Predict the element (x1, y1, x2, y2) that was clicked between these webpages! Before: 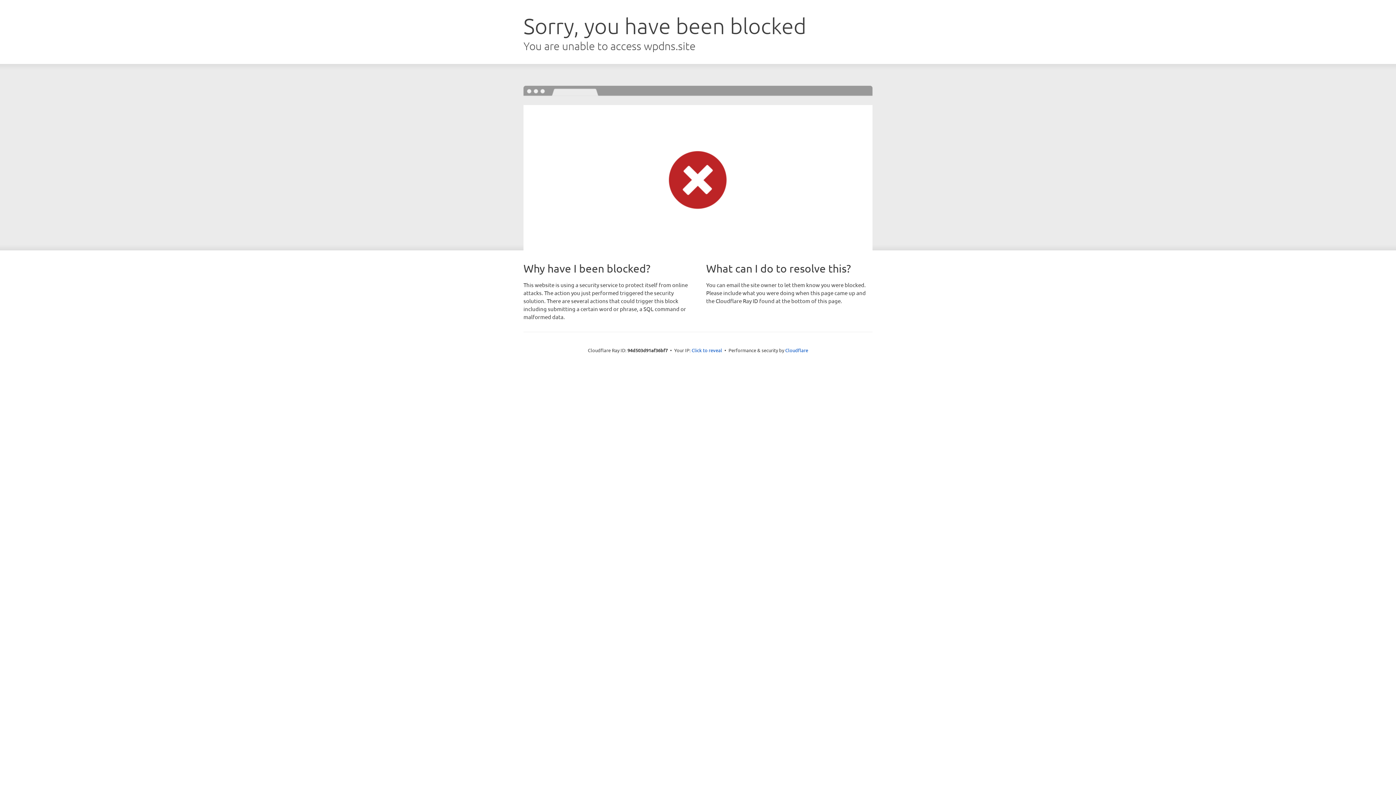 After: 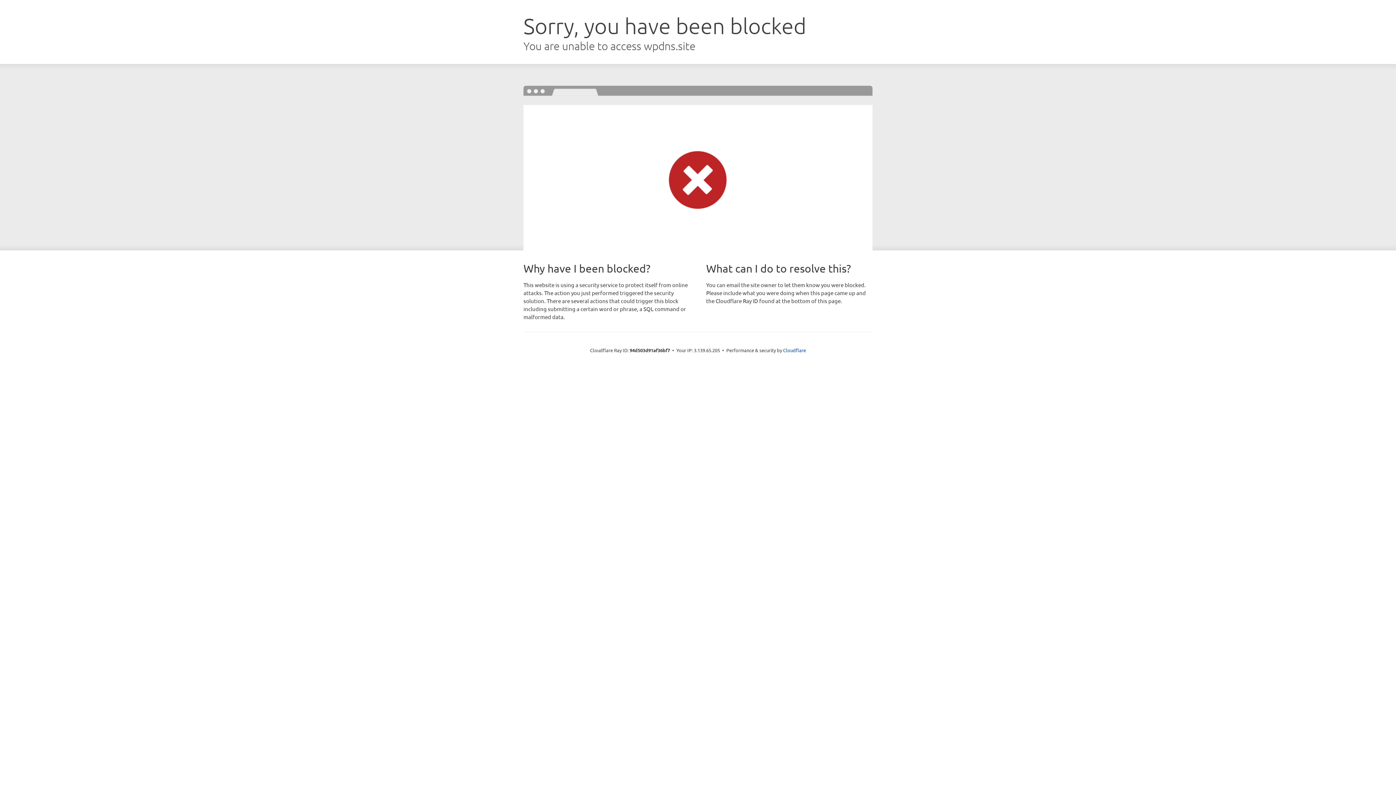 Action: bbox: (691, 346, 722, 353) label: Click to reveal